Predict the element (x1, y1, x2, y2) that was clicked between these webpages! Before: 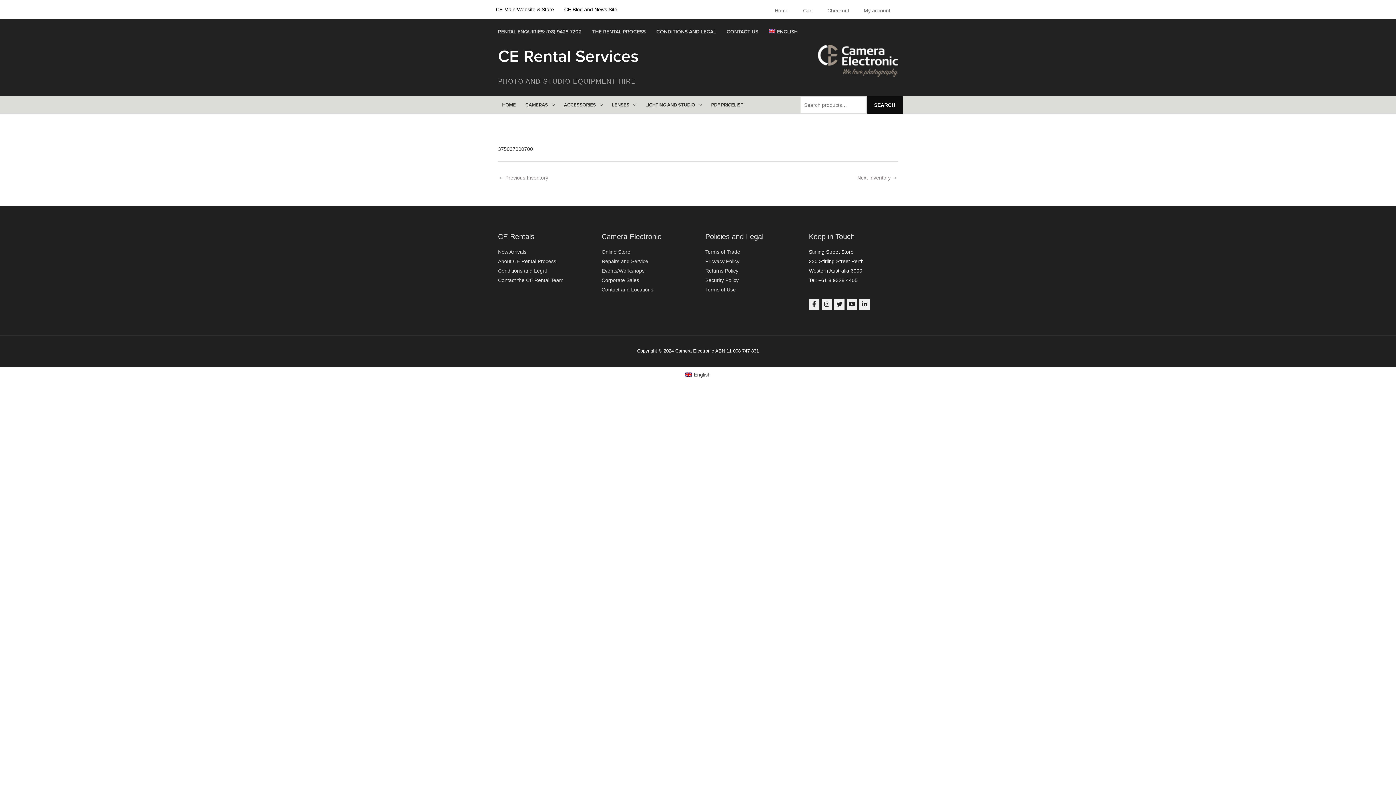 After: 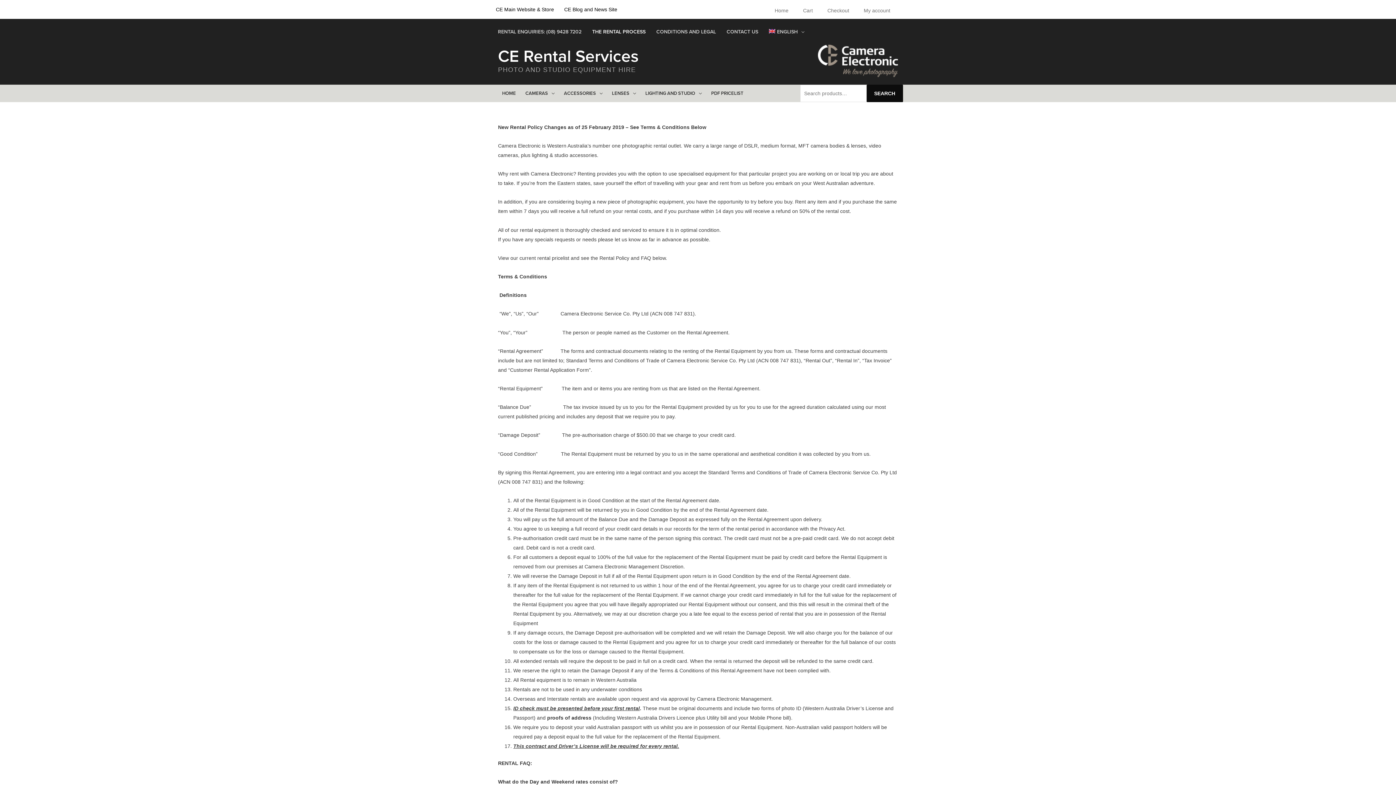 Action: label: THE RENTAL PROCESS bbox: (585, 21, 649, 42)